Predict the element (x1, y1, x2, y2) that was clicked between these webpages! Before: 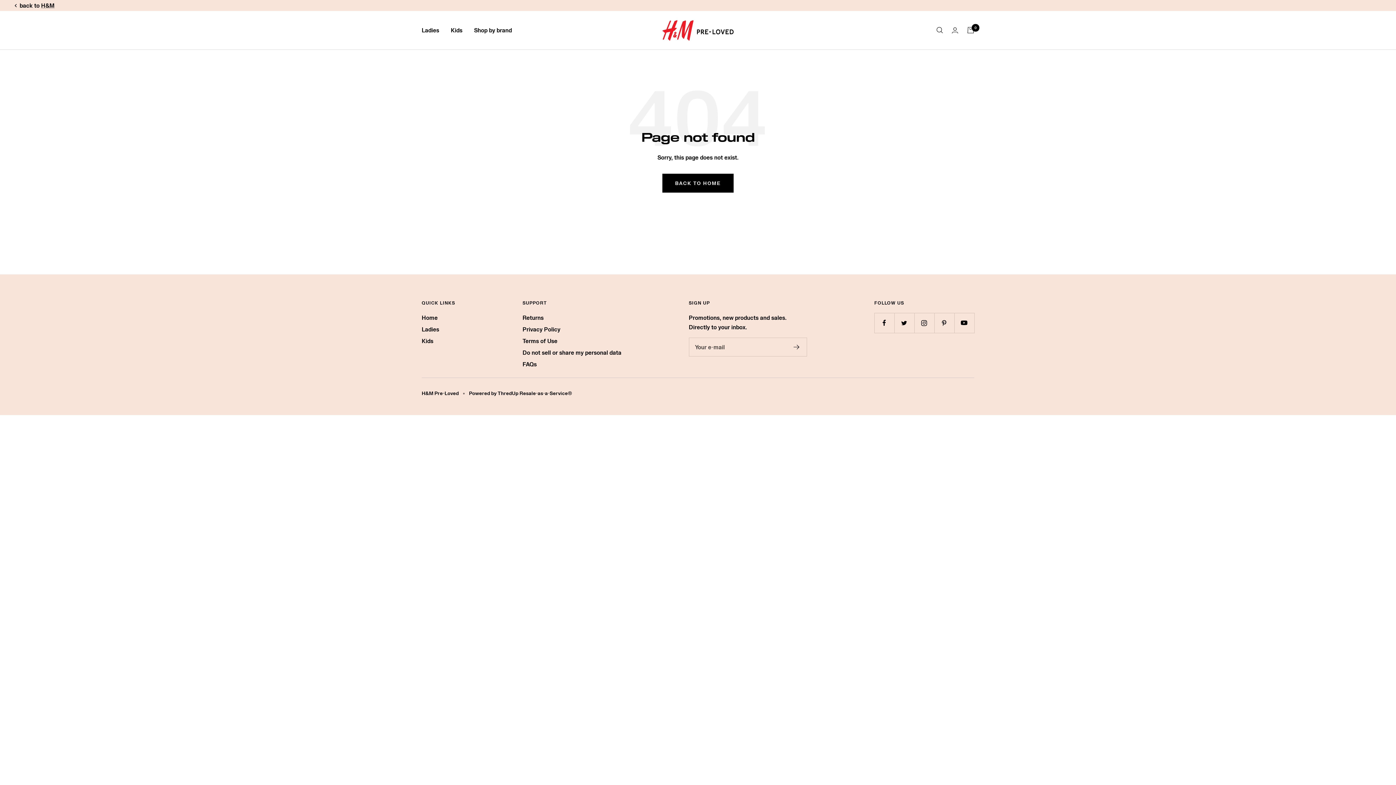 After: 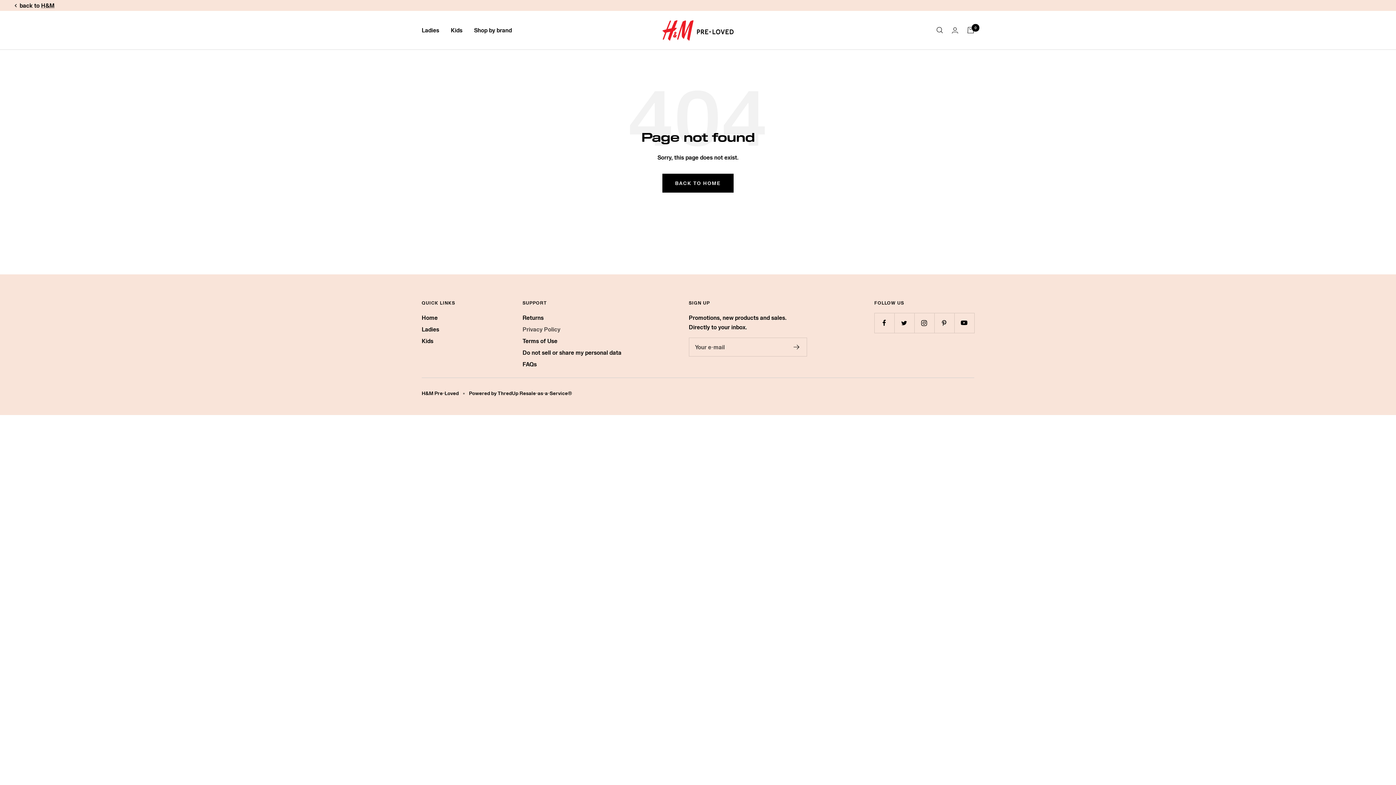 Action: bbox: (522, 324, 560, 334) label: Privacy Policy